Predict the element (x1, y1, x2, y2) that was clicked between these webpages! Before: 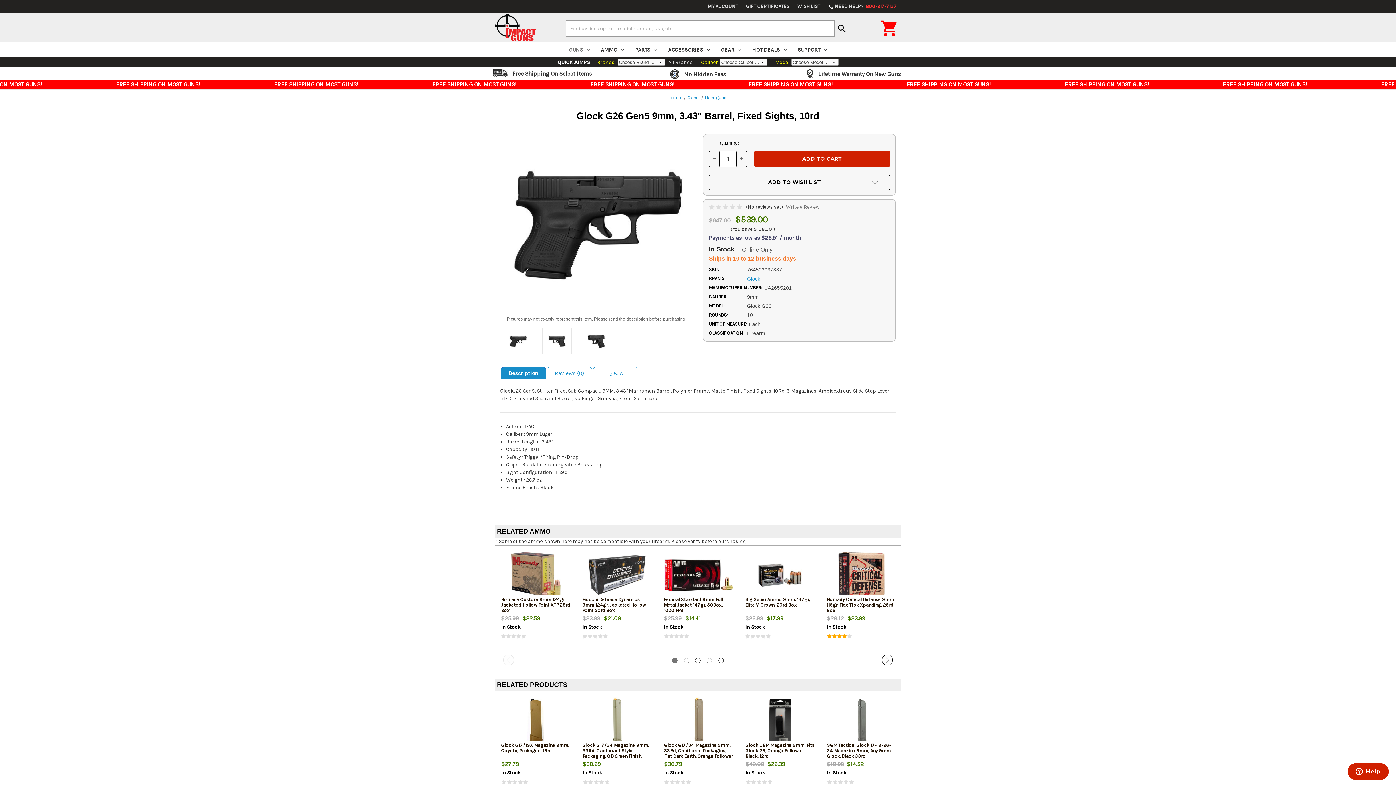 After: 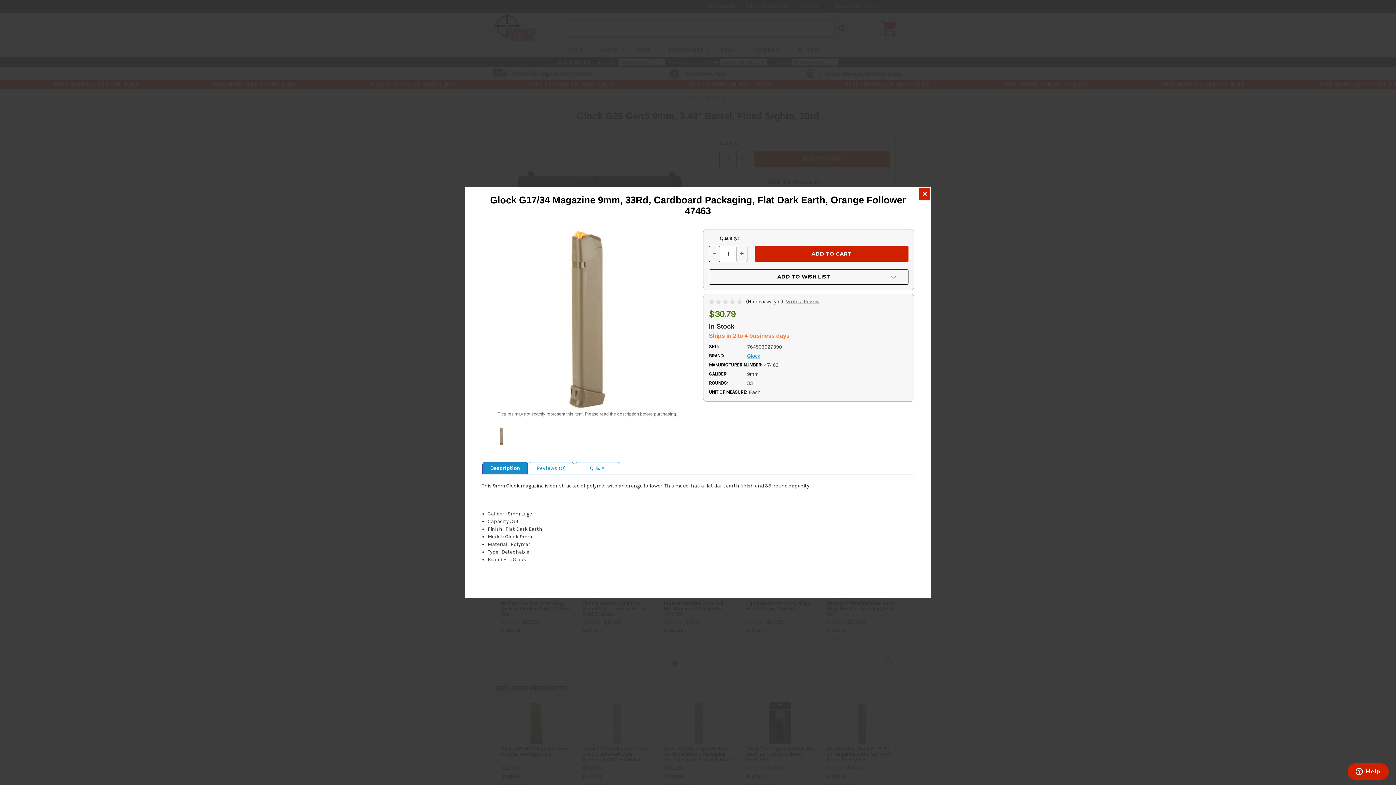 Action: bbox: (681, 716, 717, 725) label: QUICK VIEW